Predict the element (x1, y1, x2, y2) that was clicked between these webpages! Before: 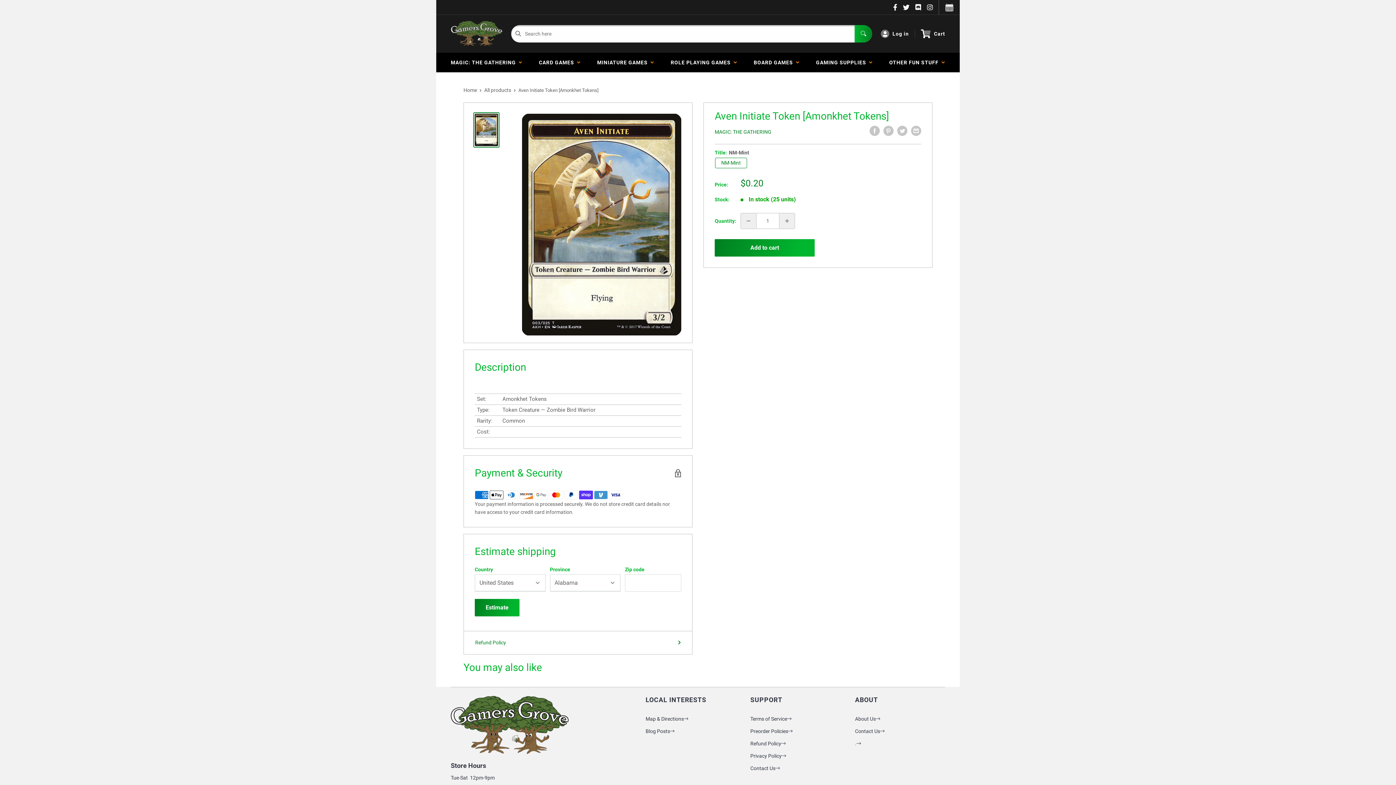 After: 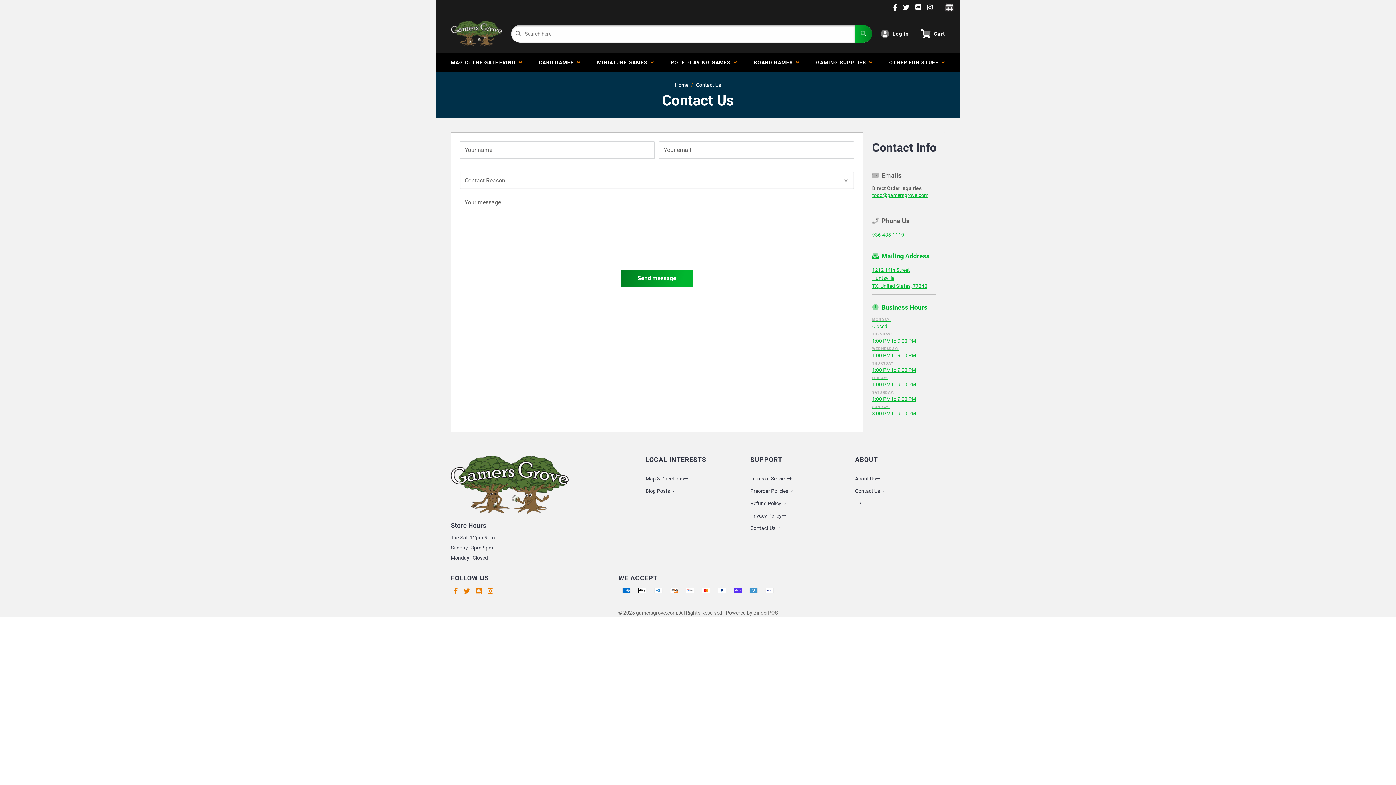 Action: bbox: (750, 765, 780, 771) label: Contact Us